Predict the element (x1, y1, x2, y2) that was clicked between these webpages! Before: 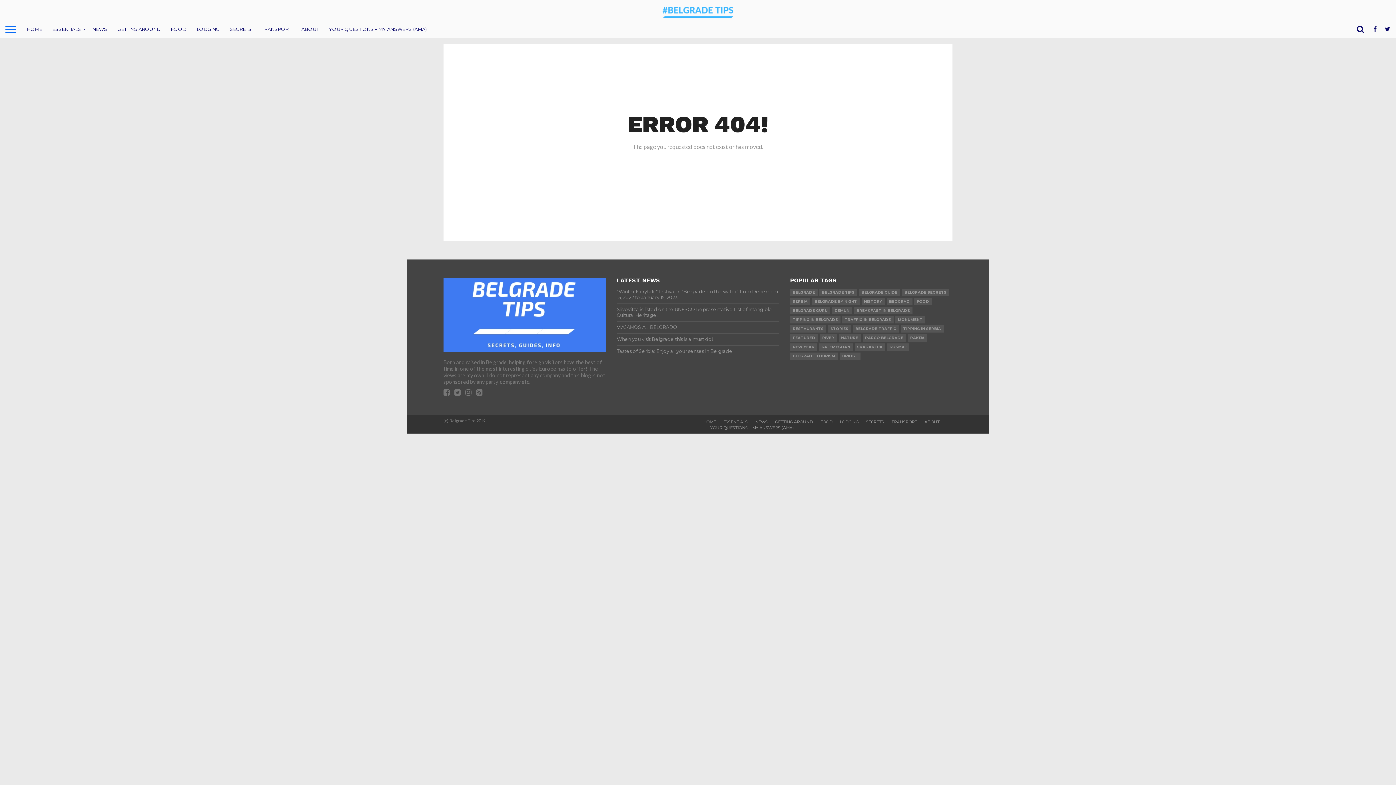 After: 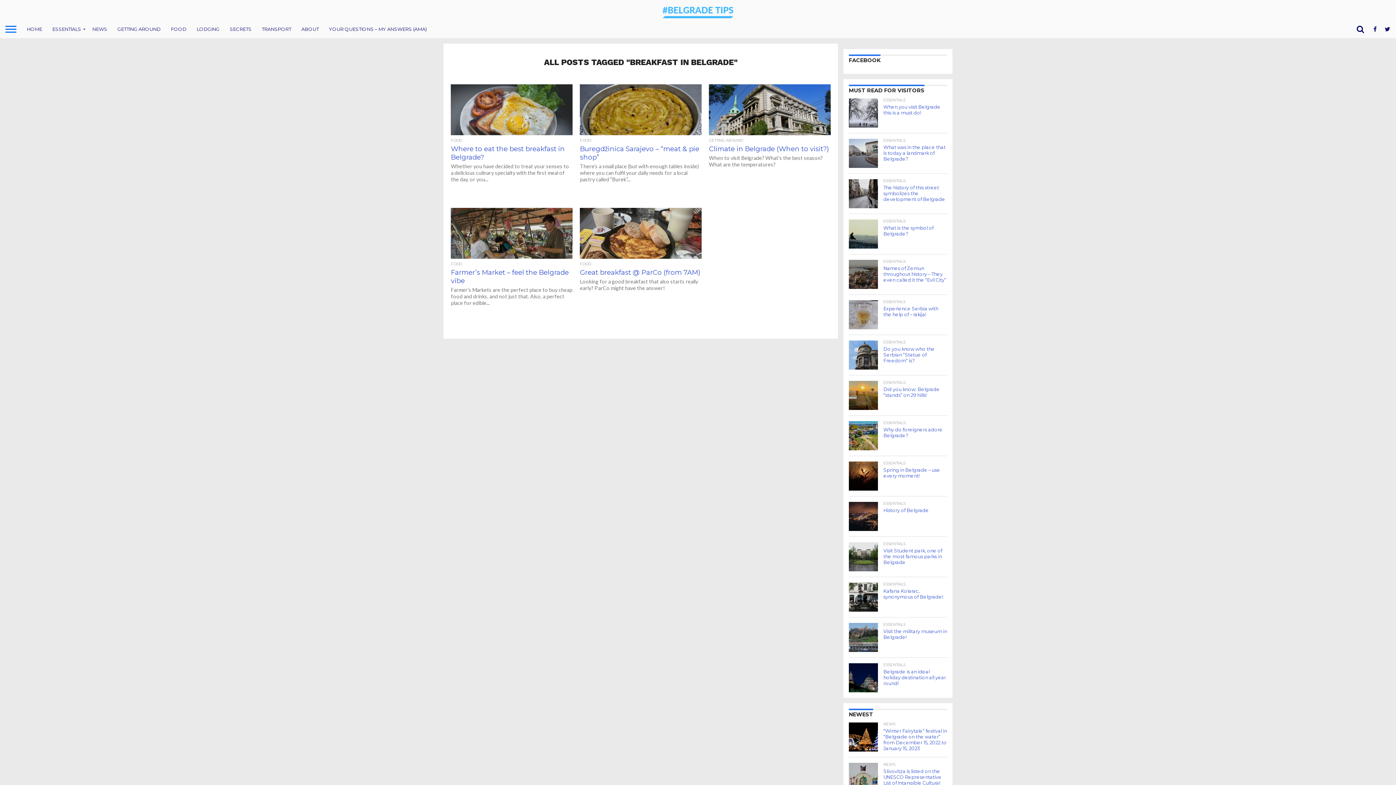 Action: label: BREAKFAST IN BELGRADE bbox: (854, 307, 912, 314)